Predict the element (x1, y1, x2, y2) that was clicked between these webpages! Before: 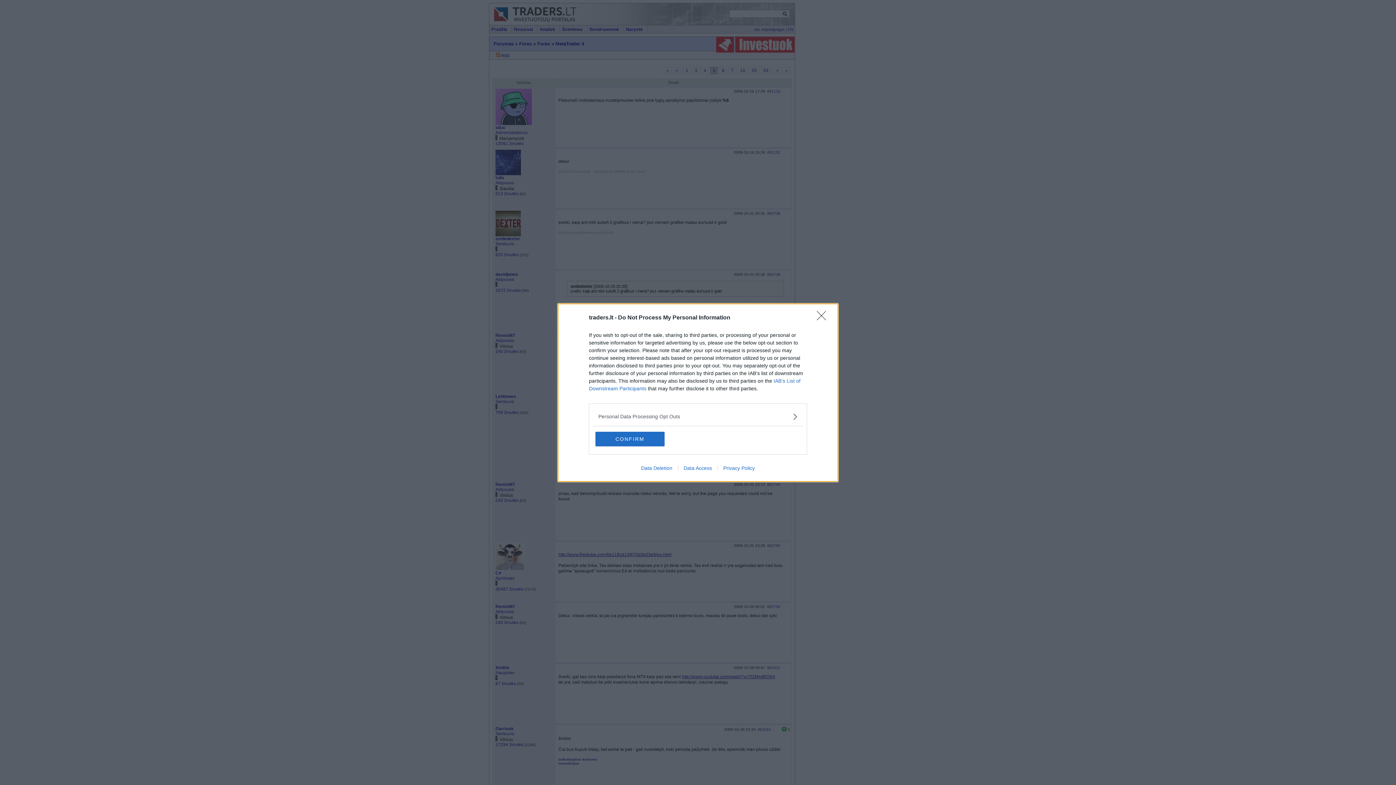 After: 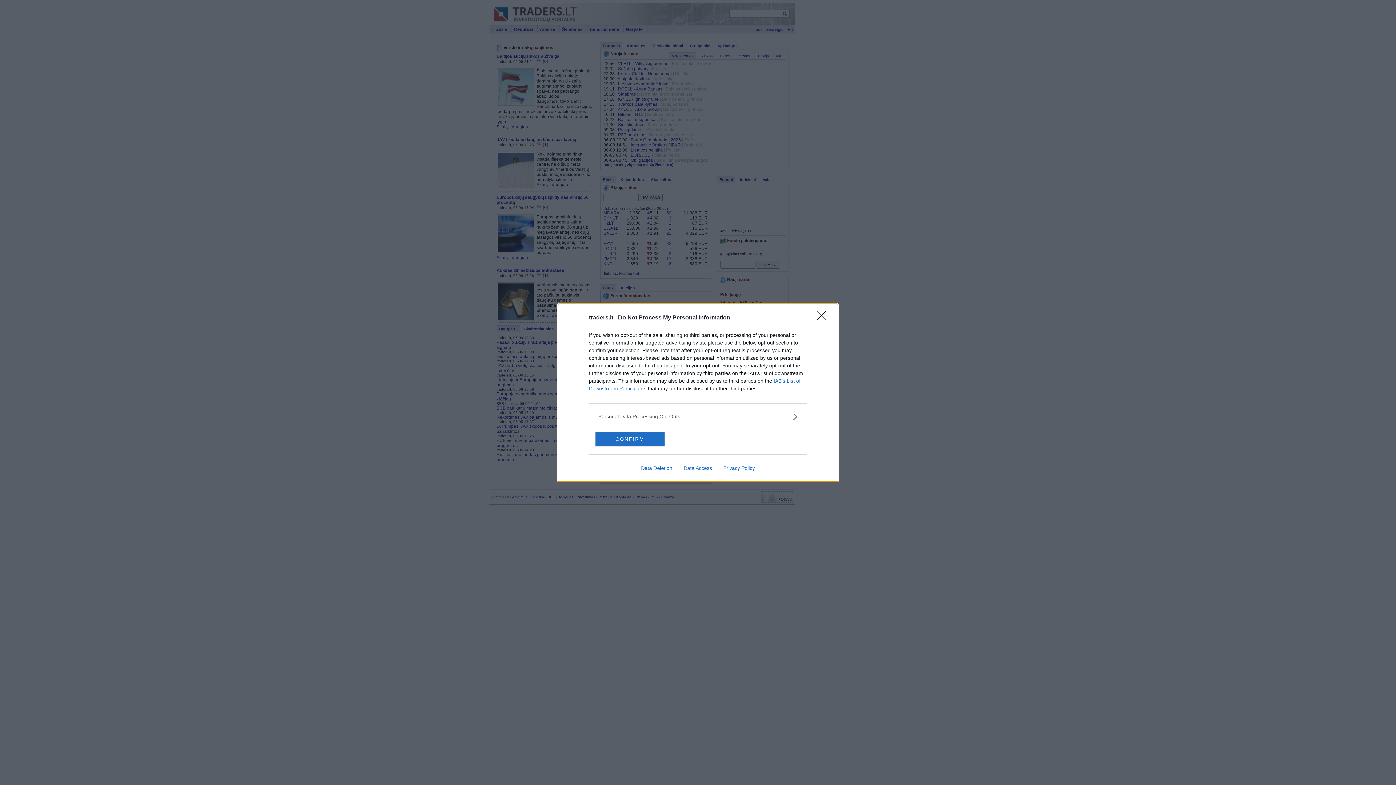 Action: bbox: (717, 465, 760, 471) label: Privacy Policy